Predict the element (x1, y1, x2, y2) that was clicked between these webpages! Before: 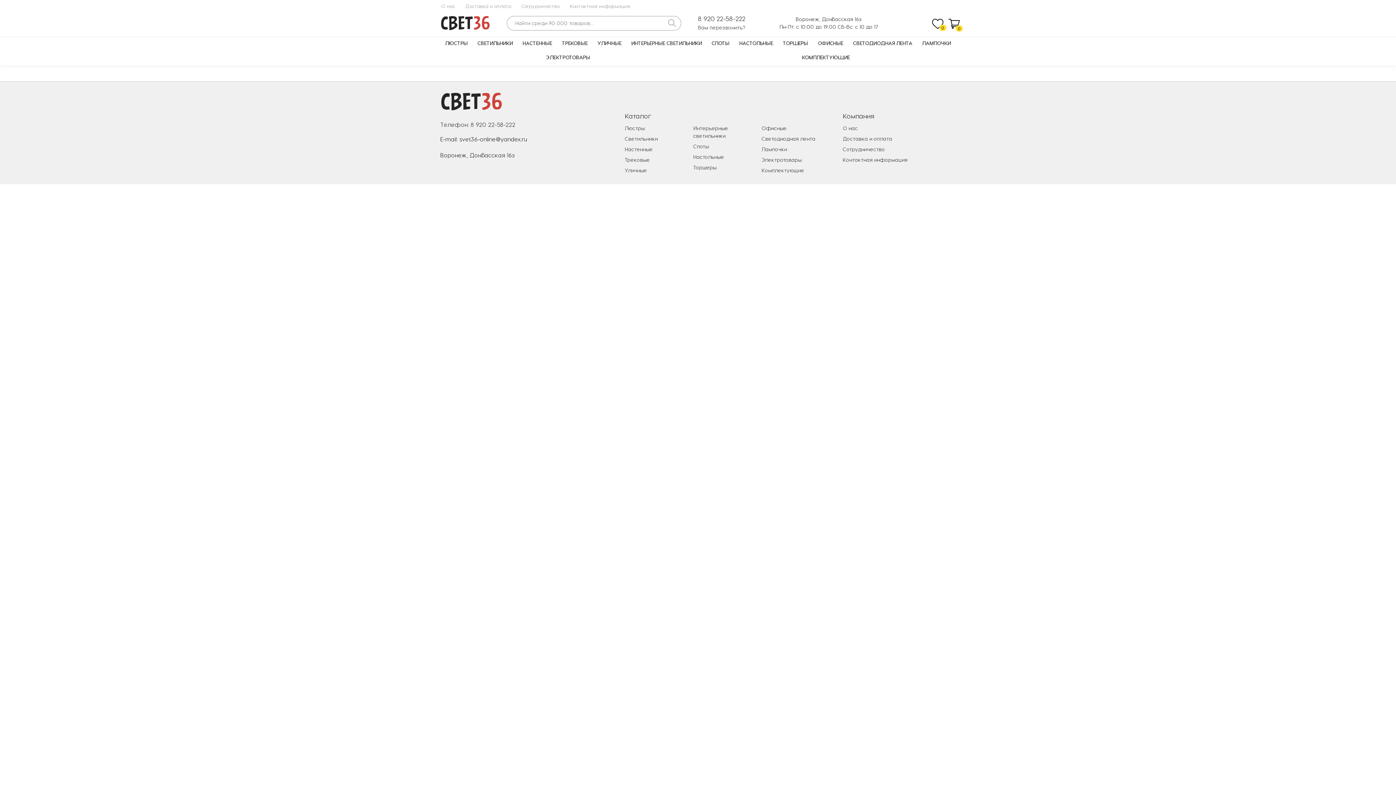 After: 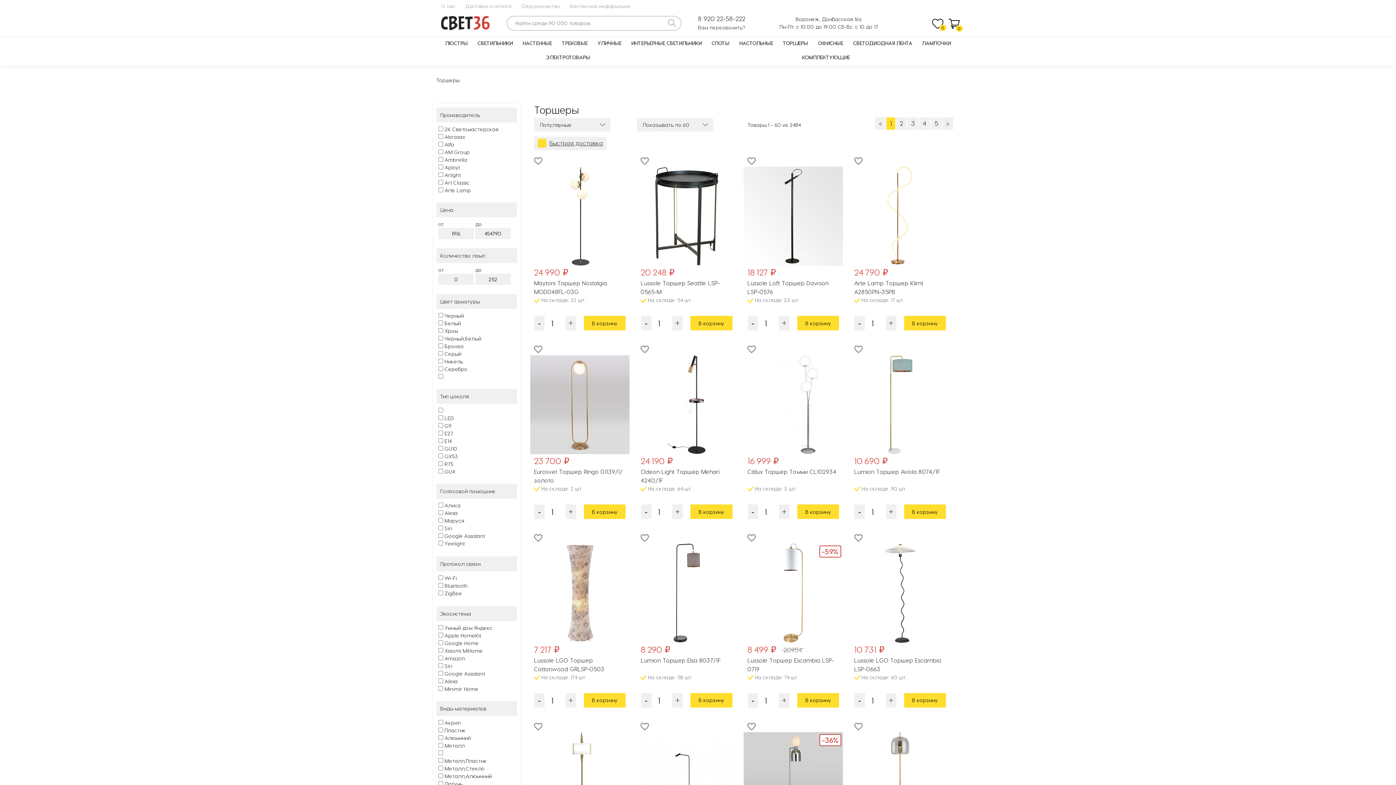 Action: label: Торшеры bbox: (693, 164, 716, 170)